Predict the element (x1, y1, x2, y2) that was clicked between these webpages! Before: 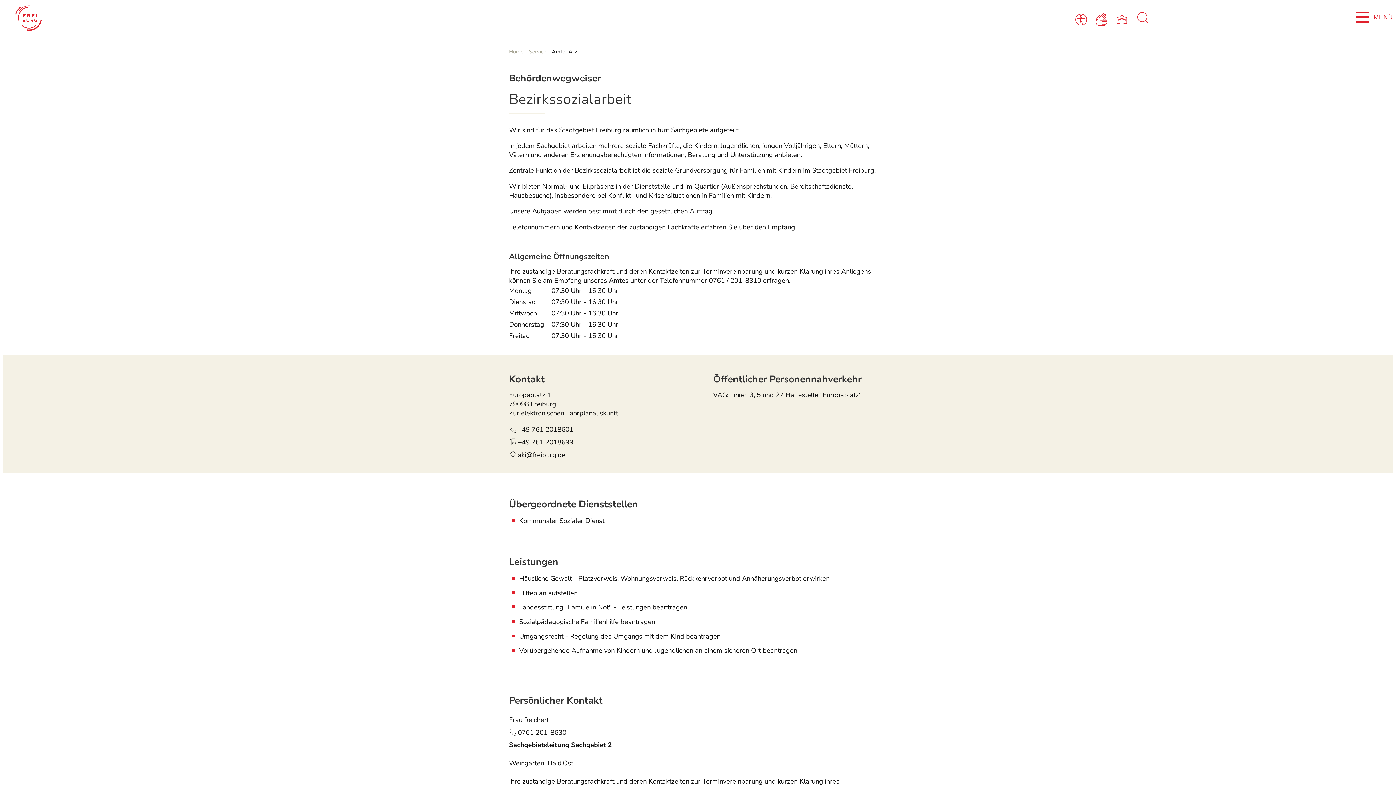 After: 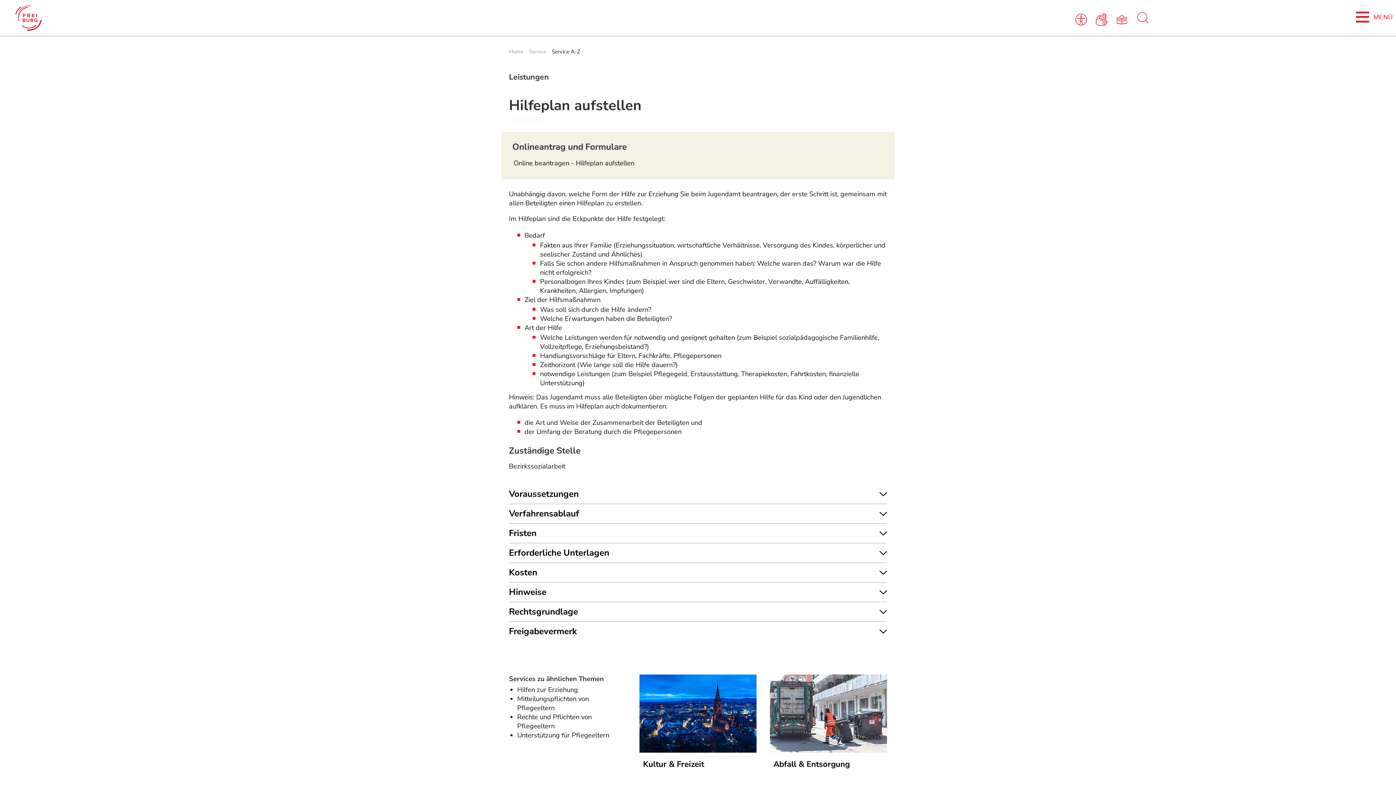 Action: bbox: (519, 588, 577, 598) label: Hilfeplan aufstellen